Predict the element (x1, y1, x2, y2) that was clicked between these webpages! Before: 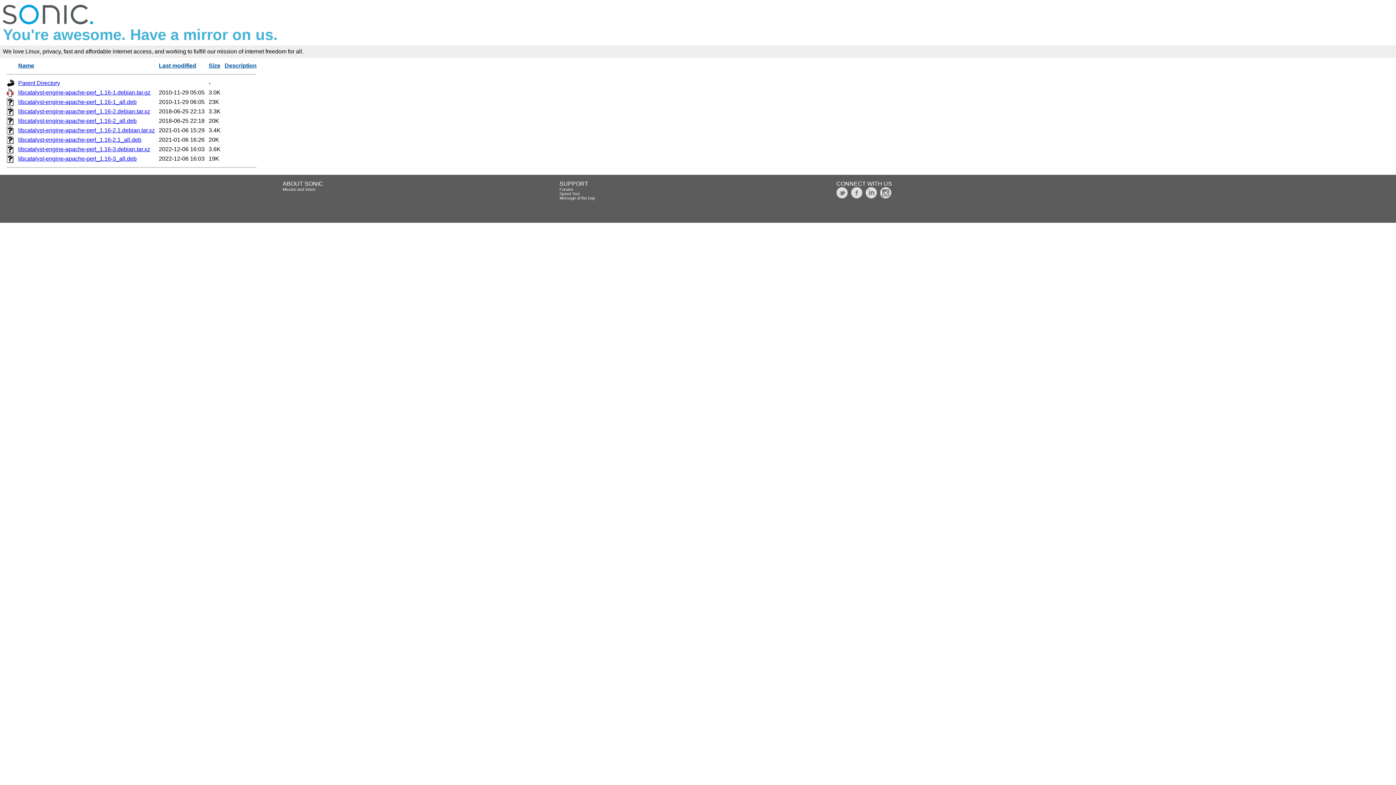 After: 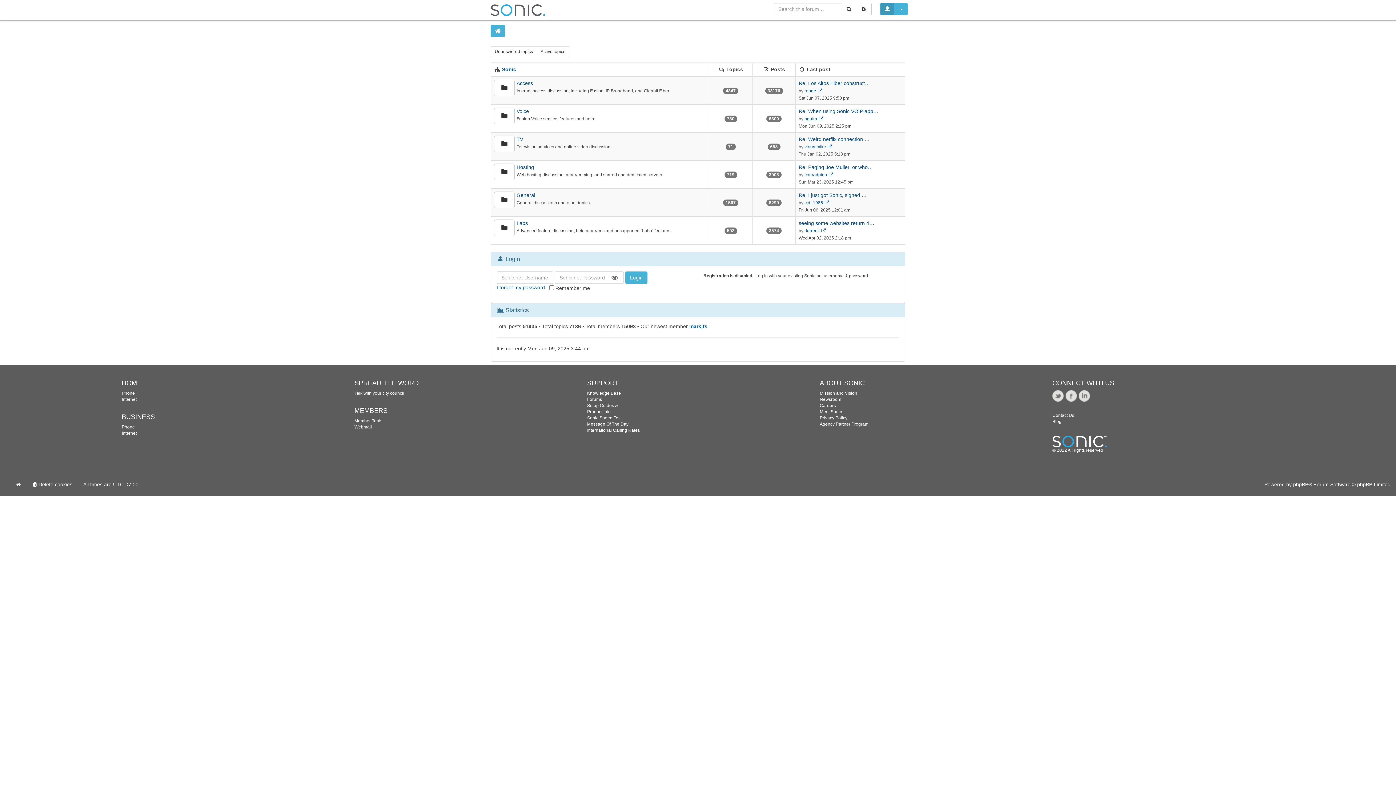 Action: bbox: (559, 187, 573, 191) label: Forums